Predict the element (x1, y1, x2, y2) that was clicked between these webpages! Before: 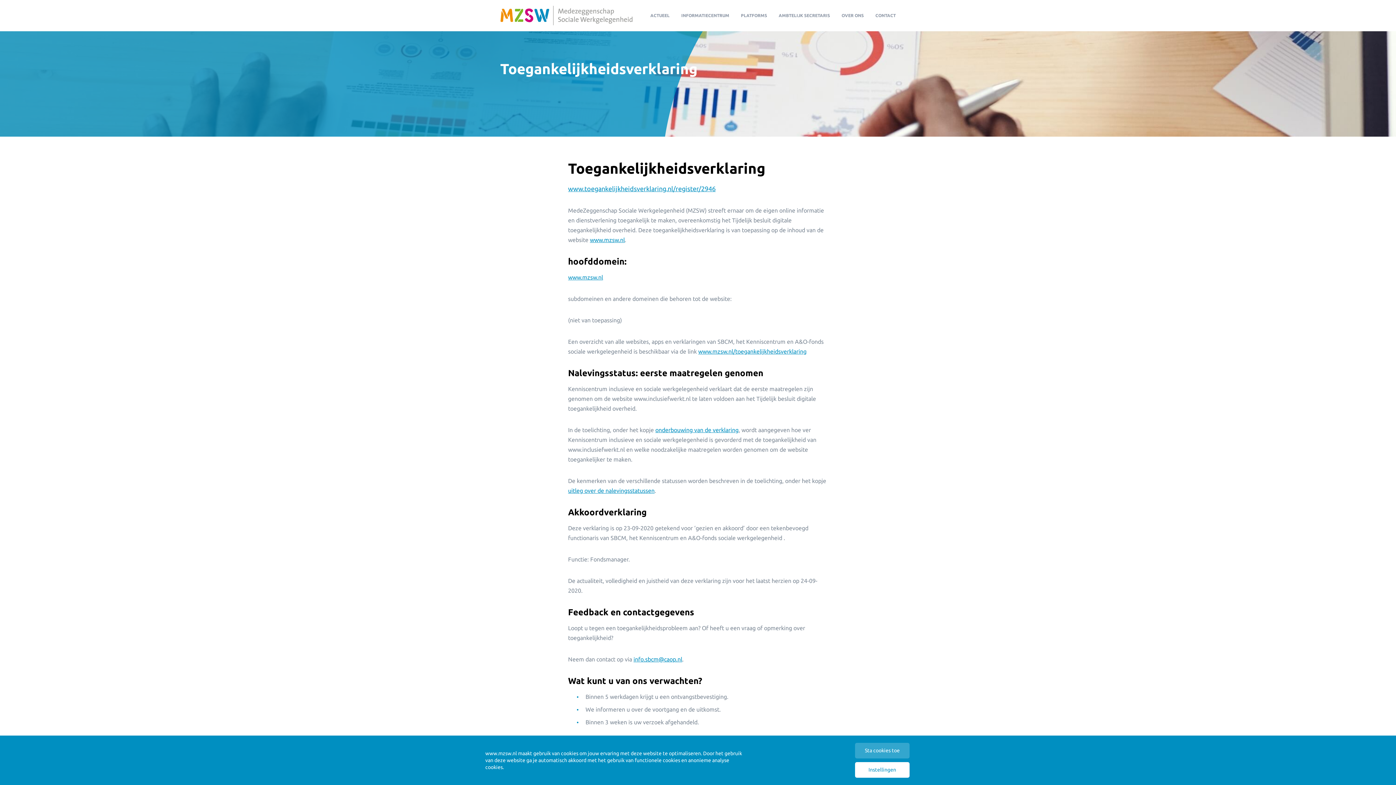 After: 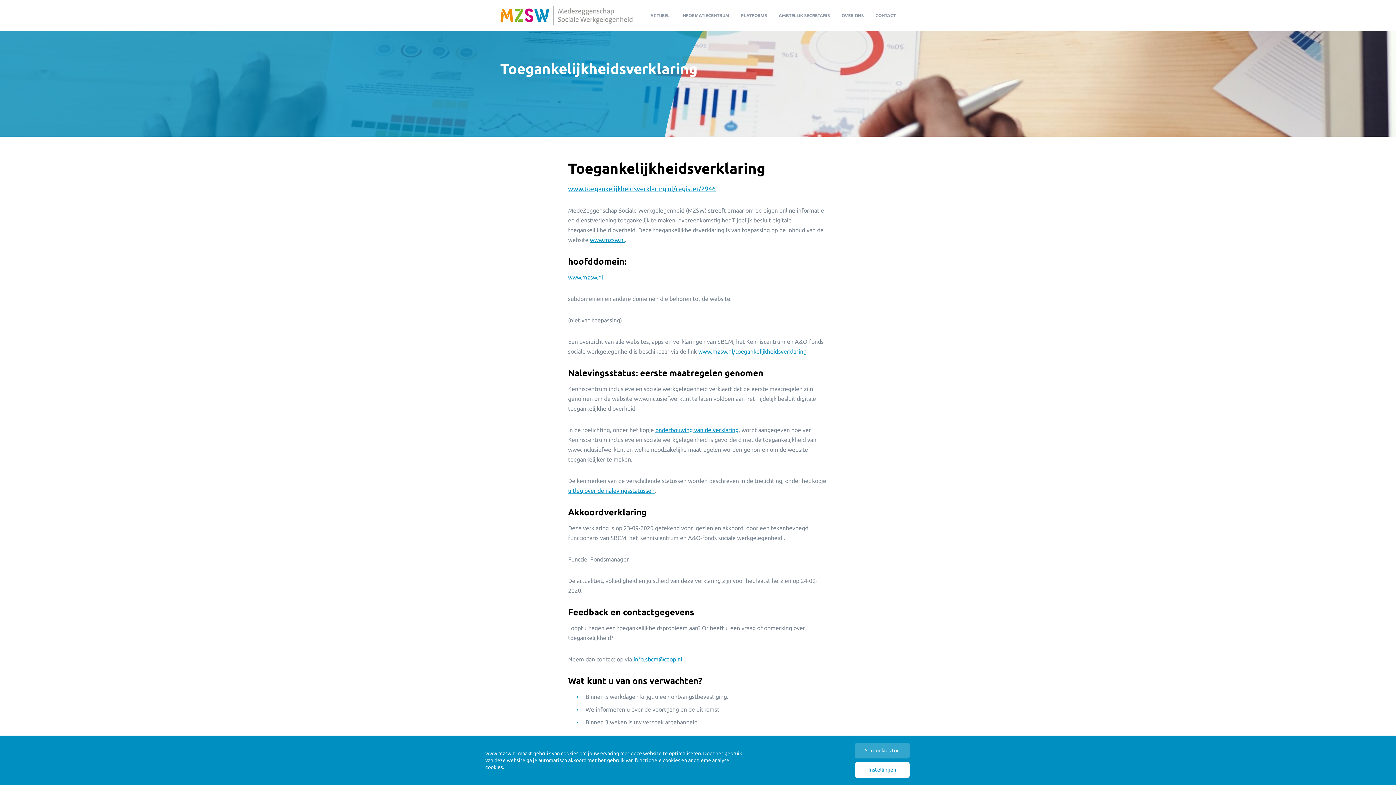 Action: label: info.sbcm@caop.nl bbox: (633, 656, 682, 662)